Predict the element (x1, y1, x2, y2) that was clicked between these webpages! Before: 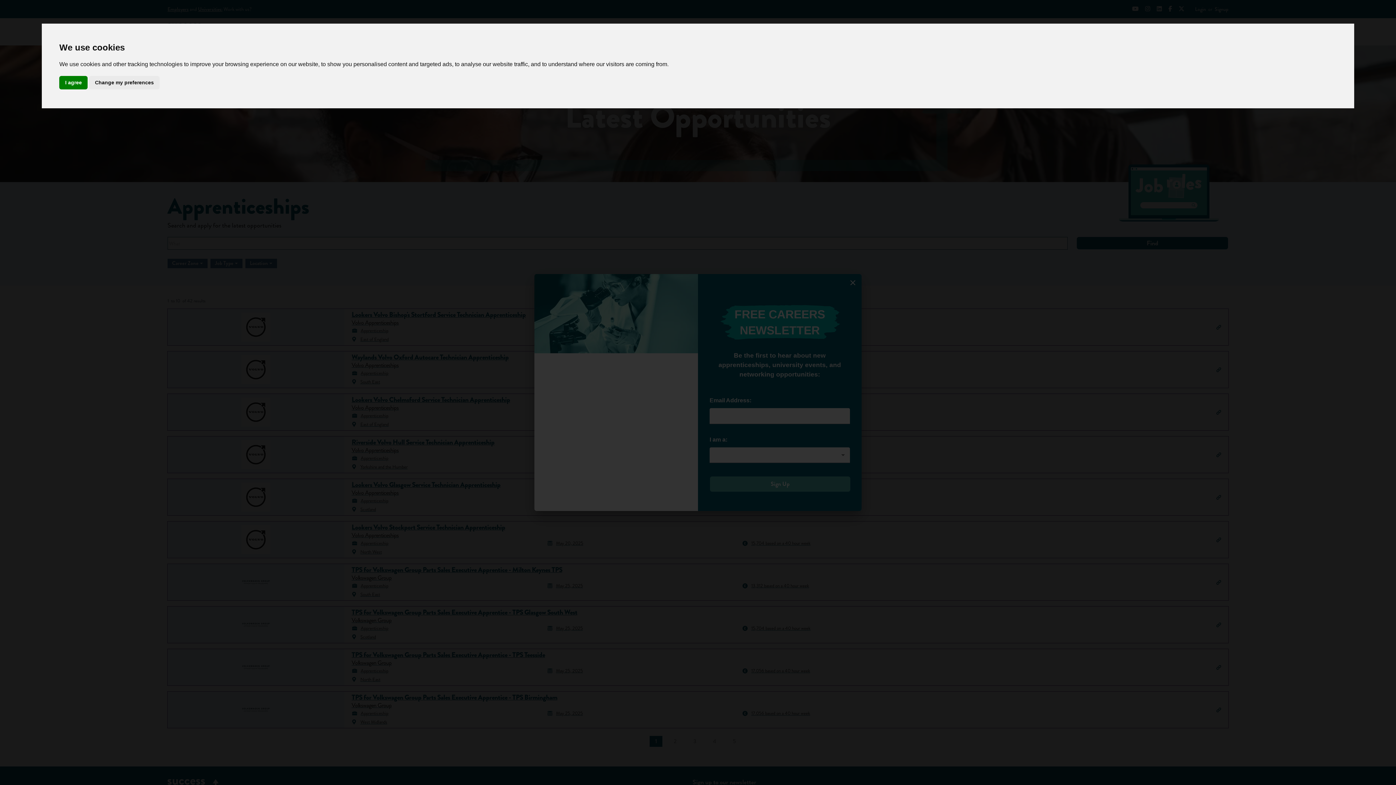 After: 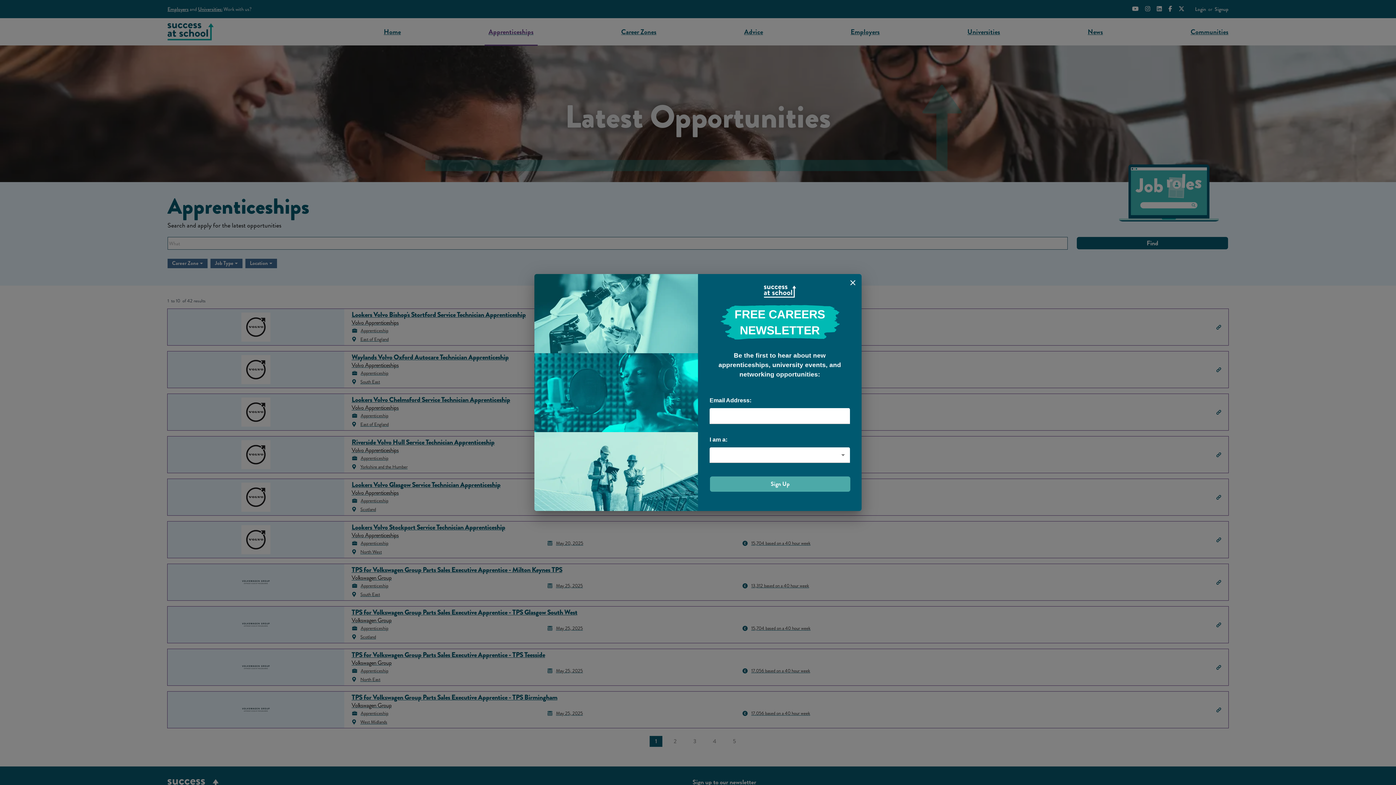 Action: bbox: (59, 75, 87, 89) label: I agree